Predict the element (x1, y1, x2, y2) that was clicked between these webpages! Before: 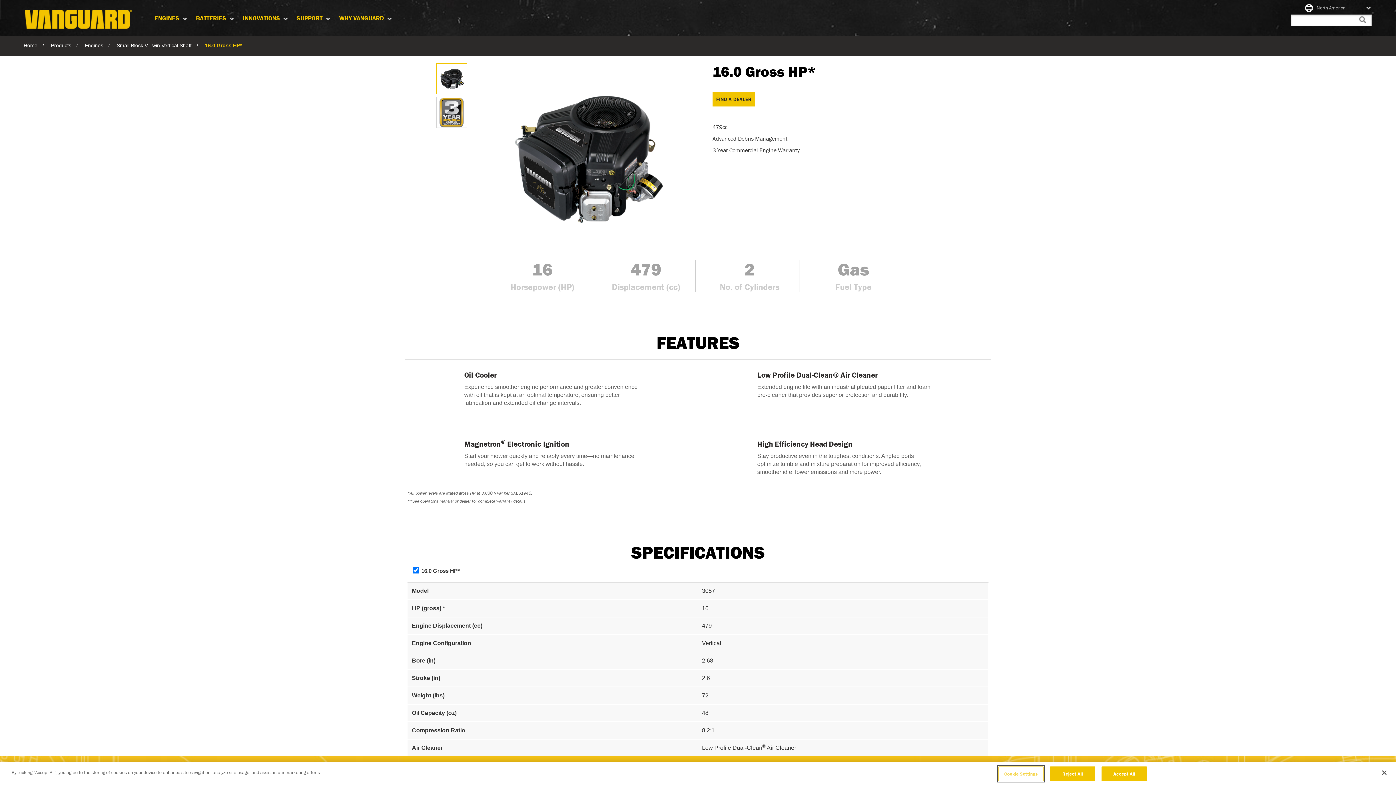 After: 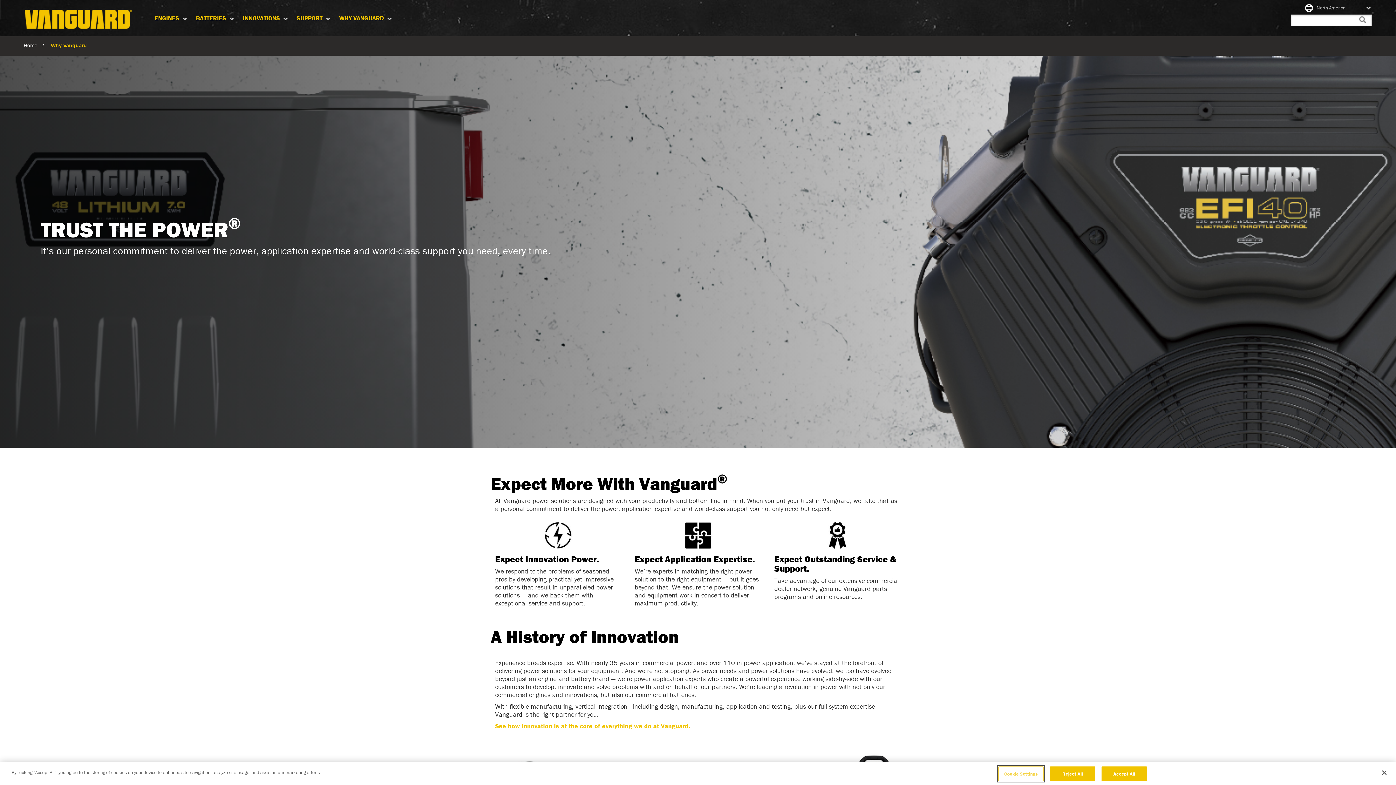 Action: label: WHY VANGUARD bbox: (334, 0, 396, 40)